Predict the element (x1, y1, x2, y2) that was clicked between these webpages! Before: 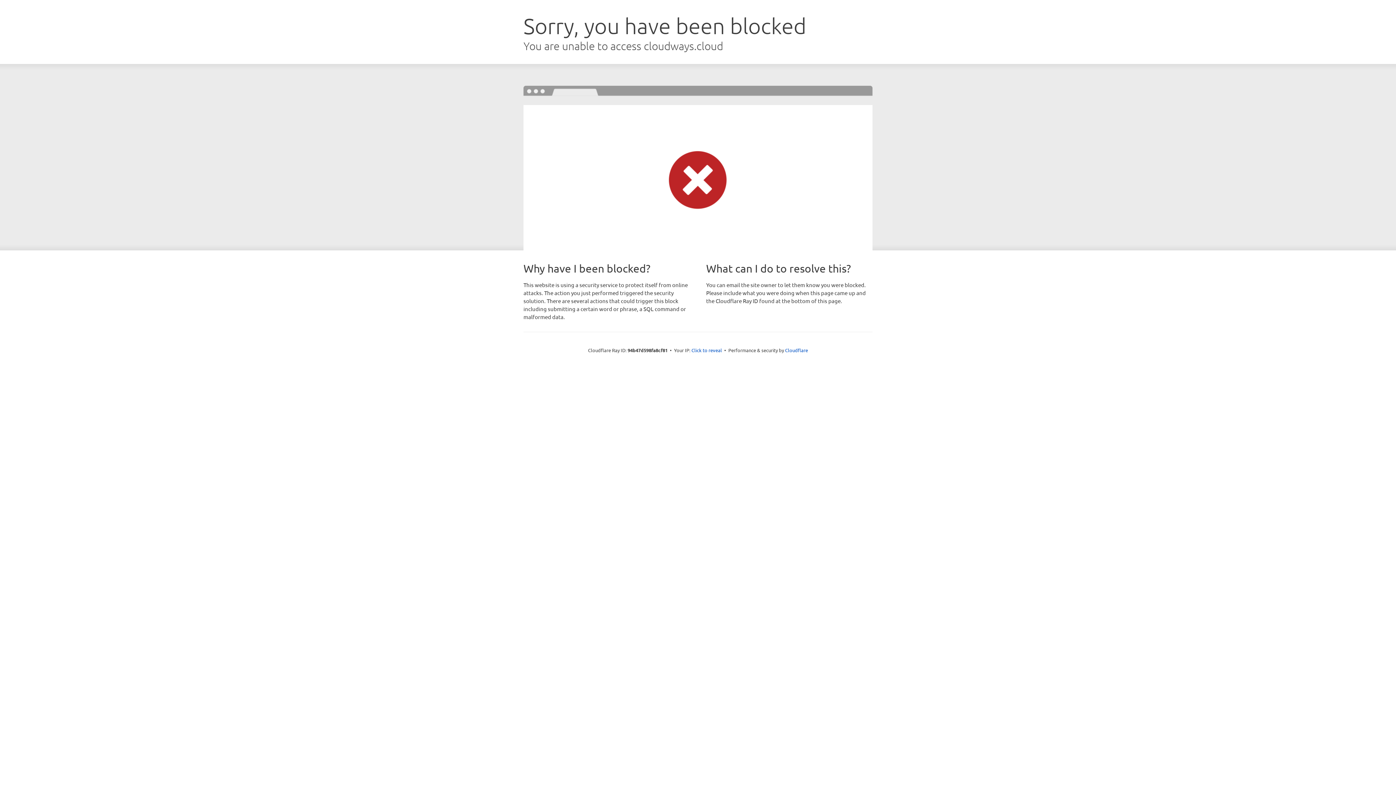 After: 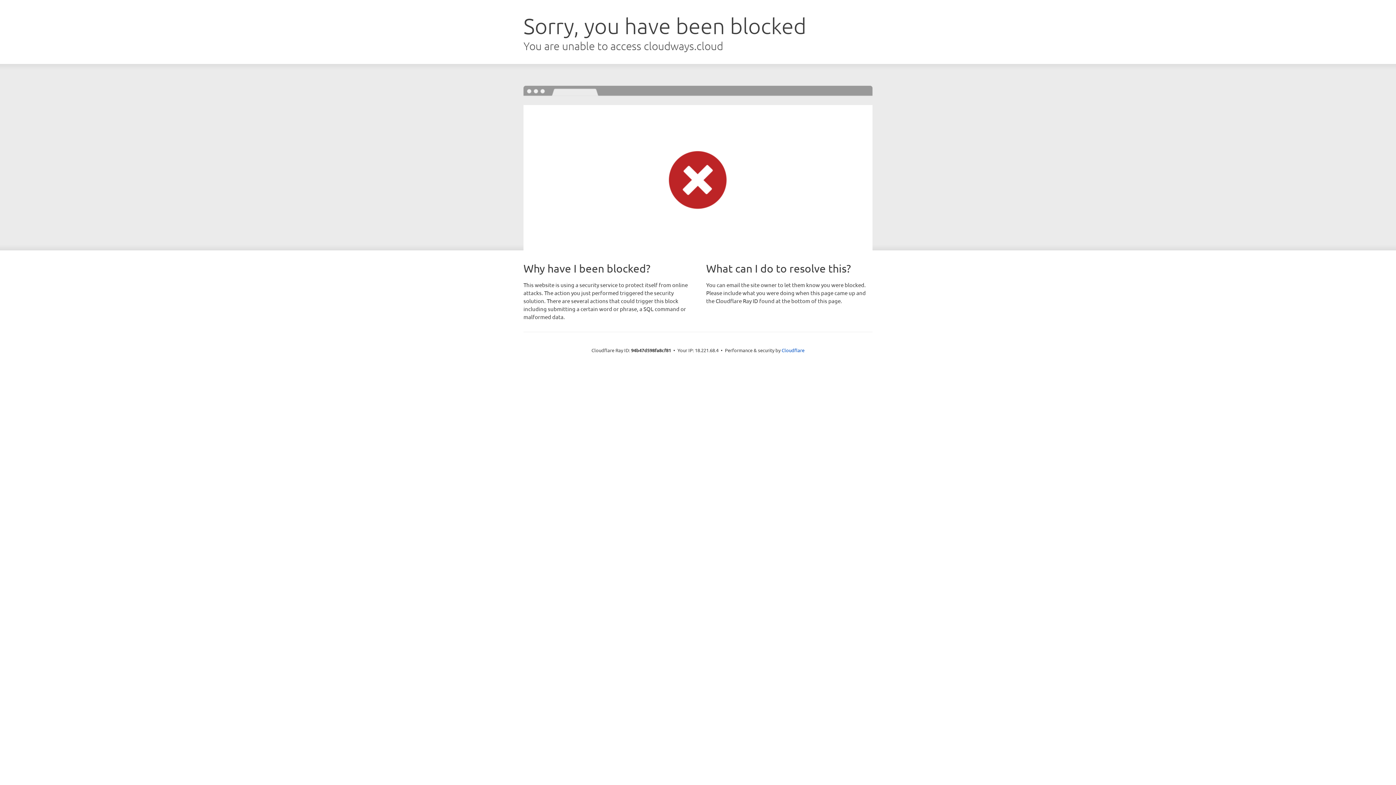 Action: bbox: (691, 346, 722, 353) label: Click to reveal